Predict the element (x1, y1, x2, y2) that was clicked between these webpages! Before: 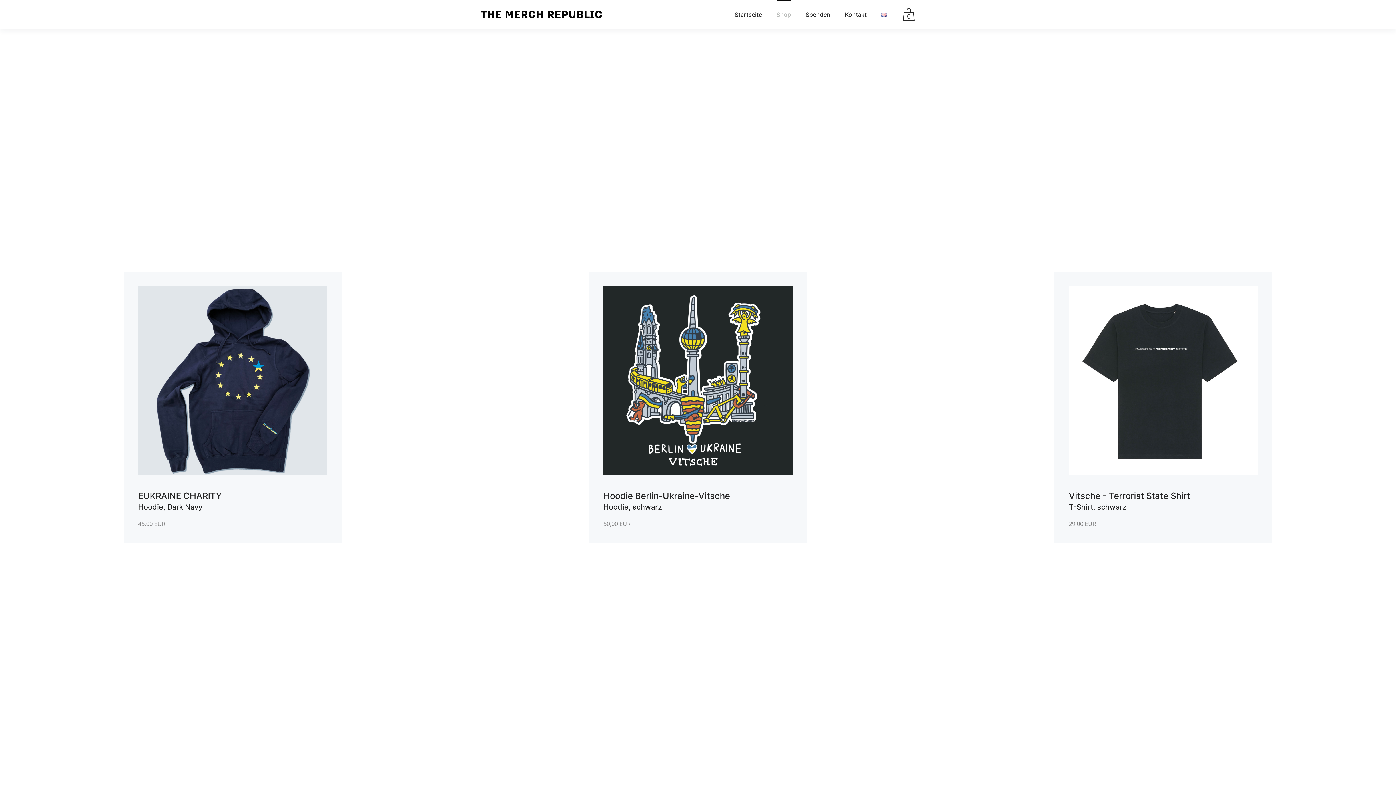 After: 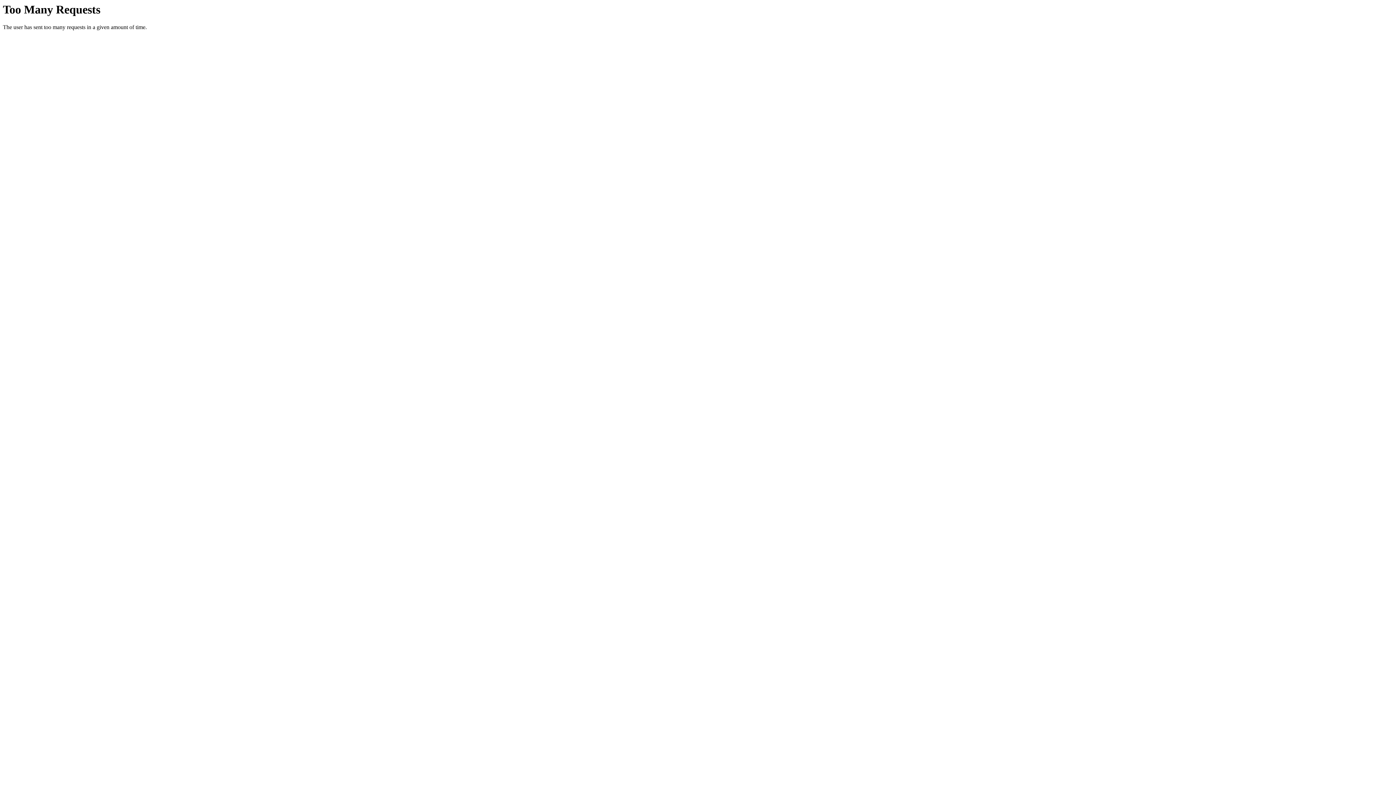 Action: bbox: (806, 0, 841, 29) label: Spenden